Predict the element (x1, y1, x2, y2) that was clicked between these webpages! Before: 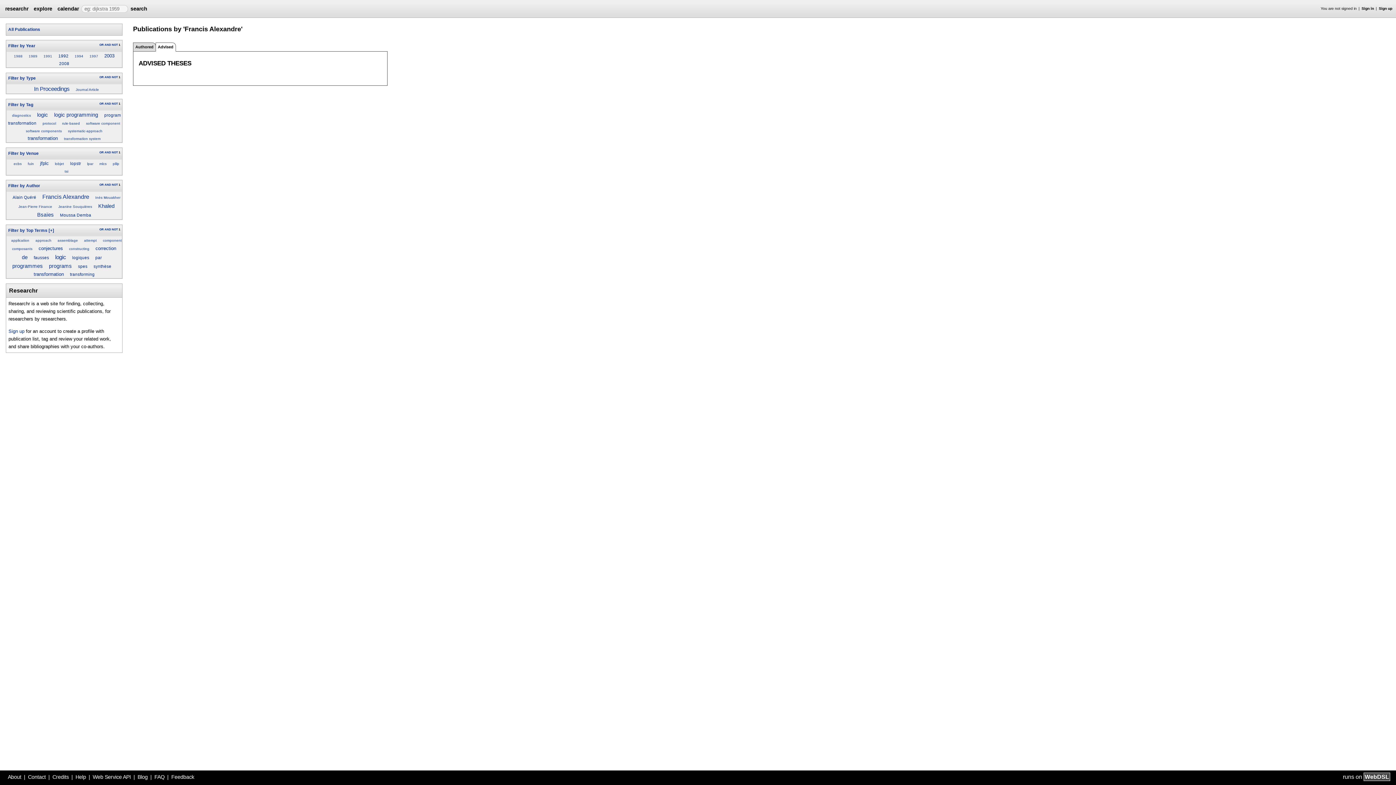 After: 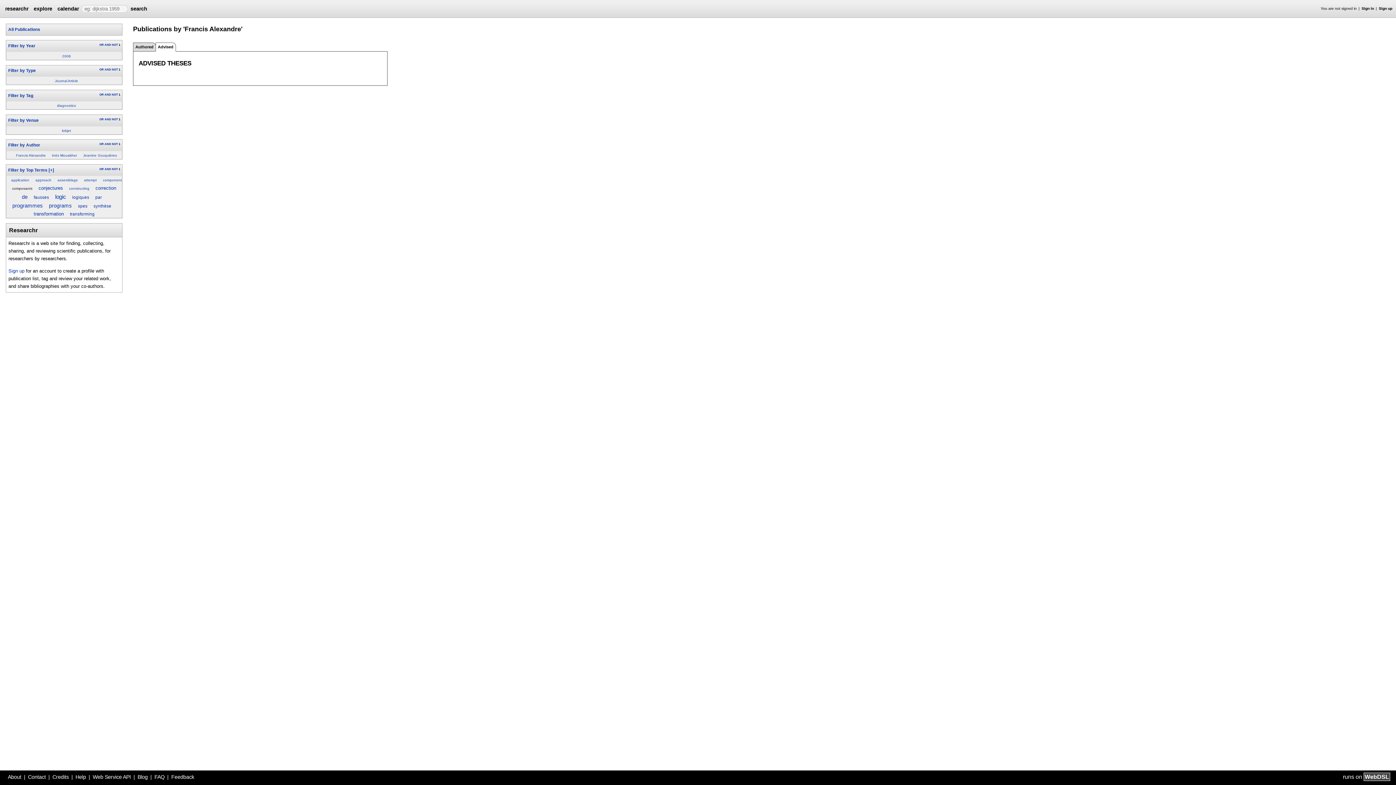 Action: bbox: (12, 247, 32, 251) label: composants